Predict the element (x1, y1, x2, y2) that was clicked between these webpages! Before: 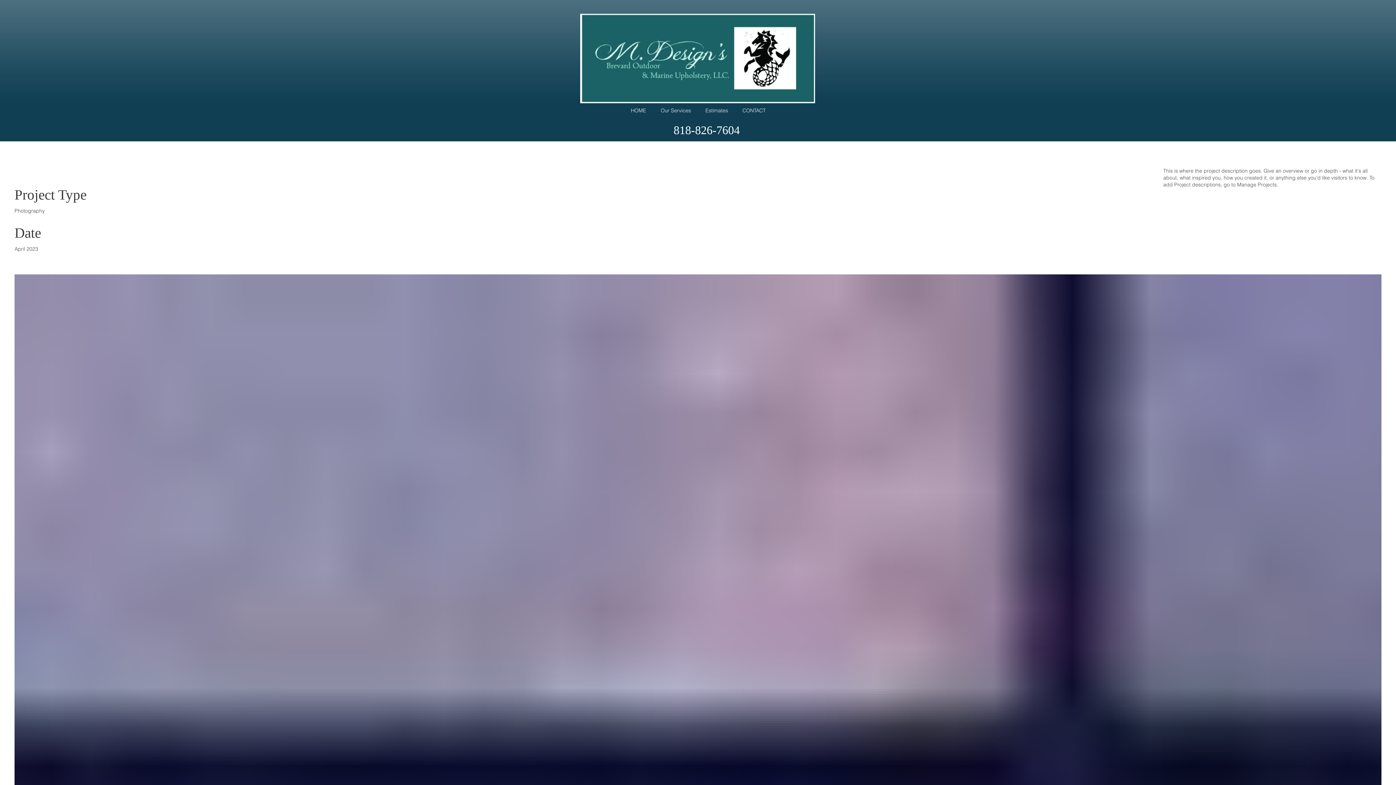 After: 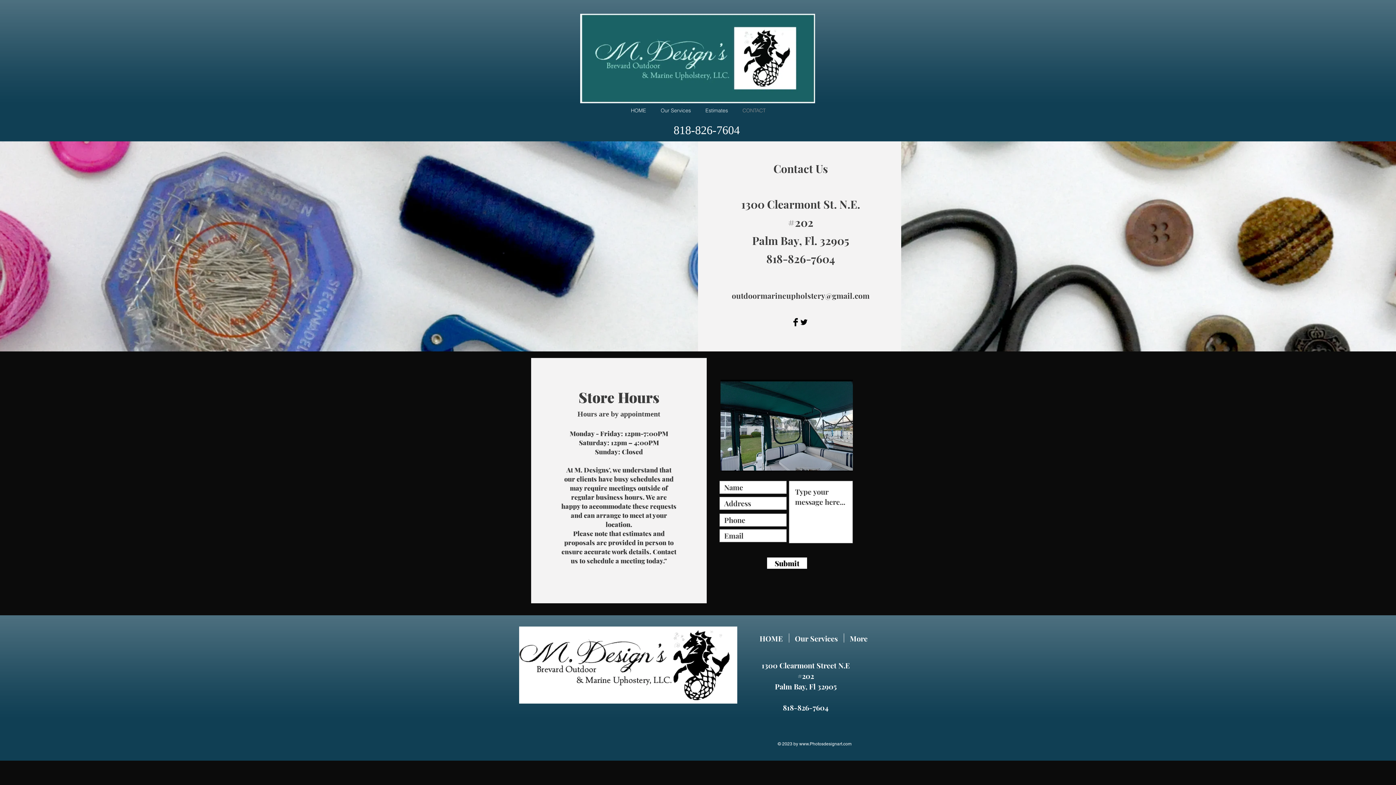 Action: bbox: (735, 107, 773, 112) label: CONTACT